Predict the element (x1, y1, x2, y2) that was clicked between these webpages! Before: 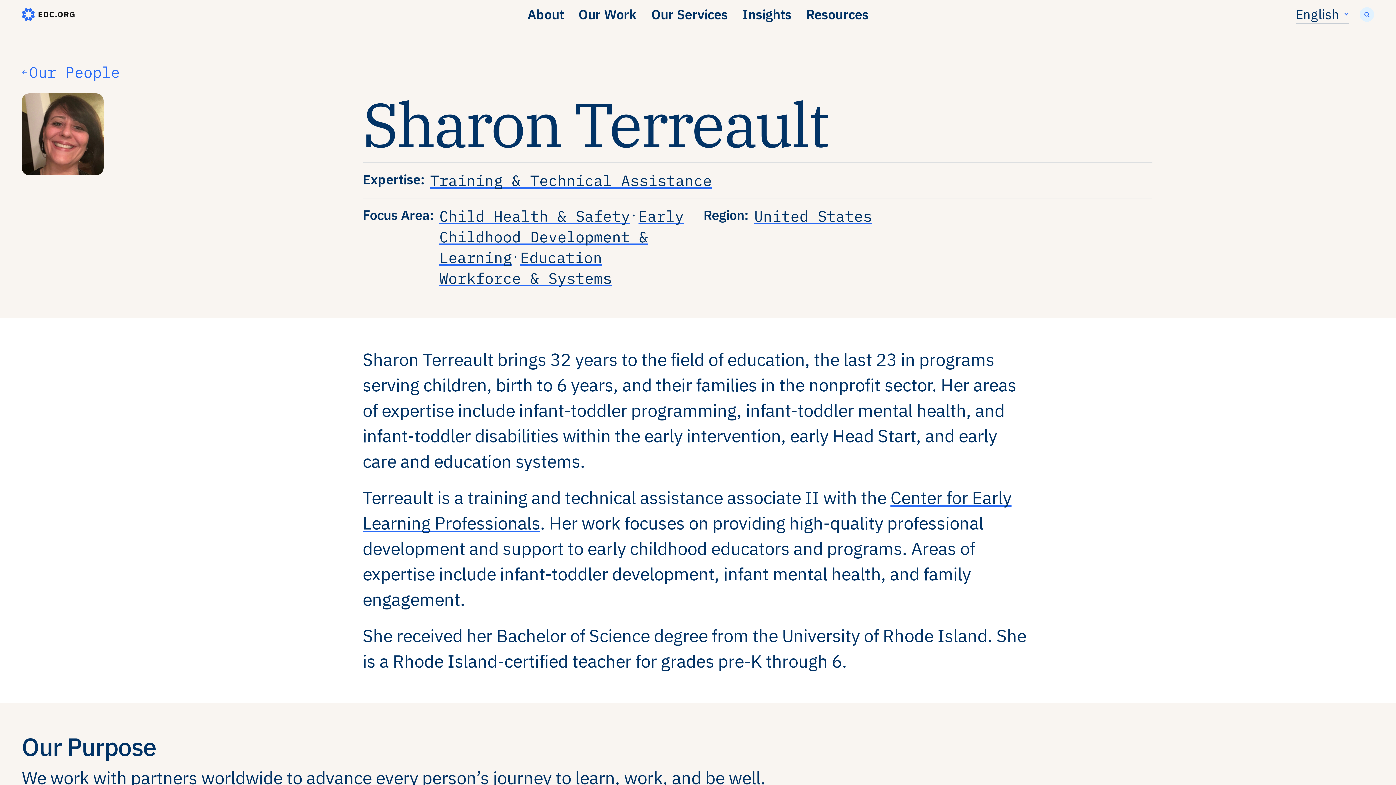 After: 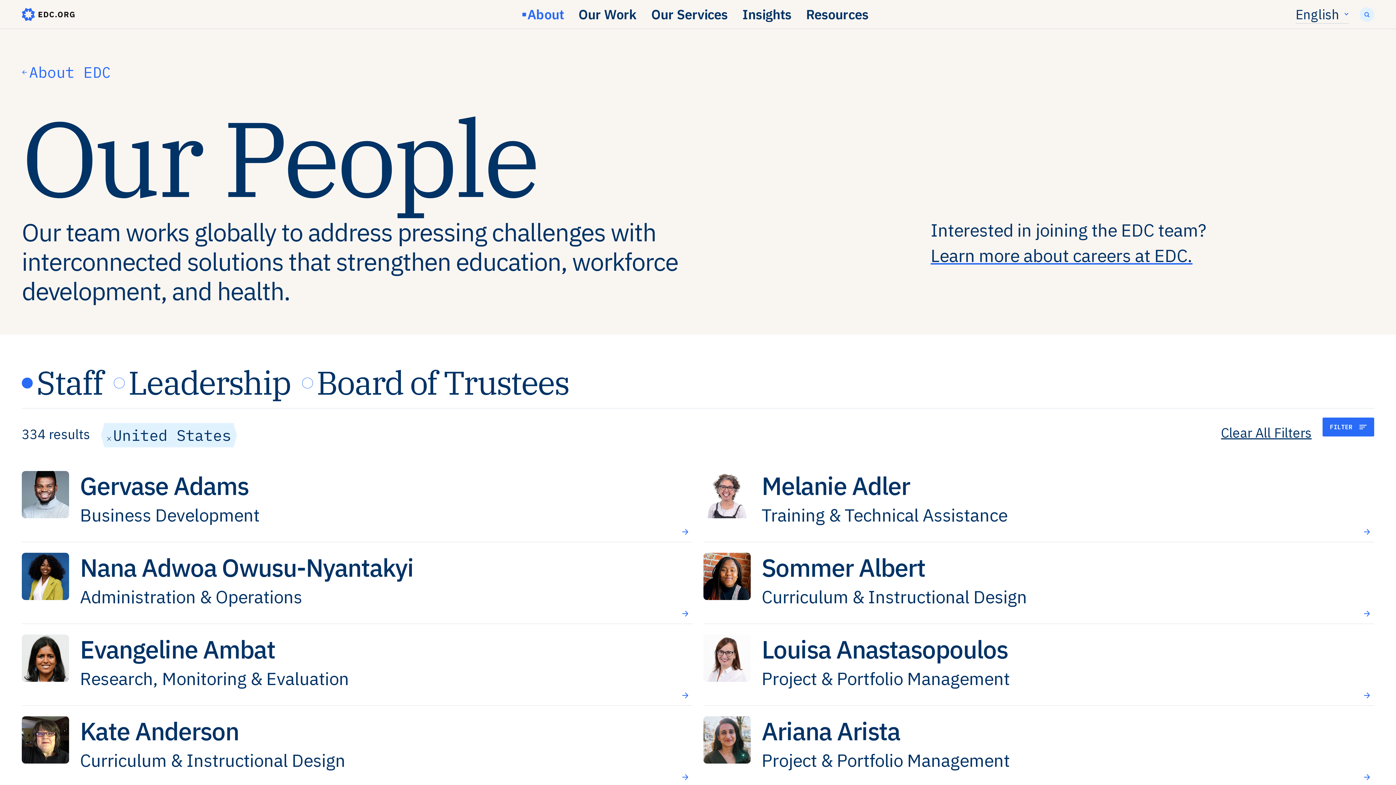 Action: label: United States bbox: (754, 206, 872, 225)